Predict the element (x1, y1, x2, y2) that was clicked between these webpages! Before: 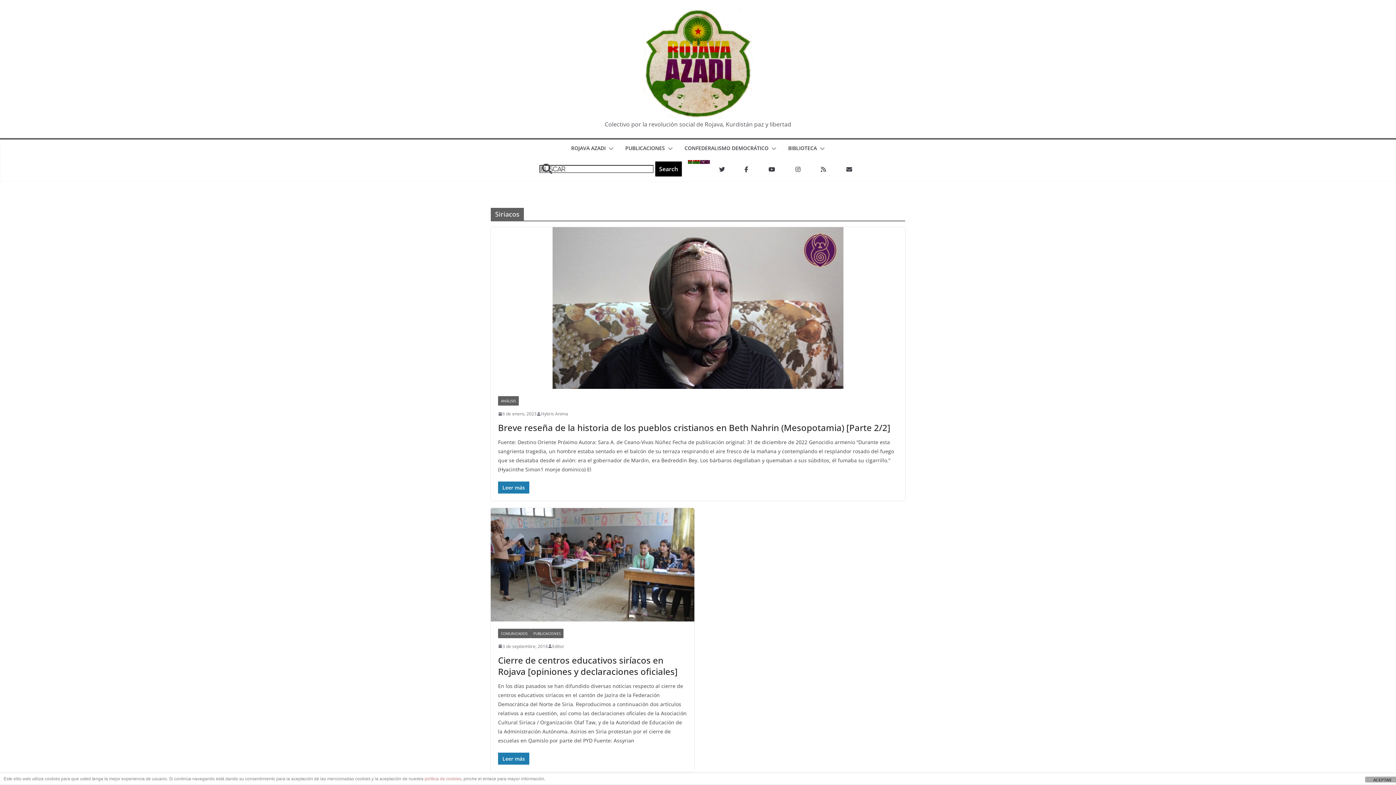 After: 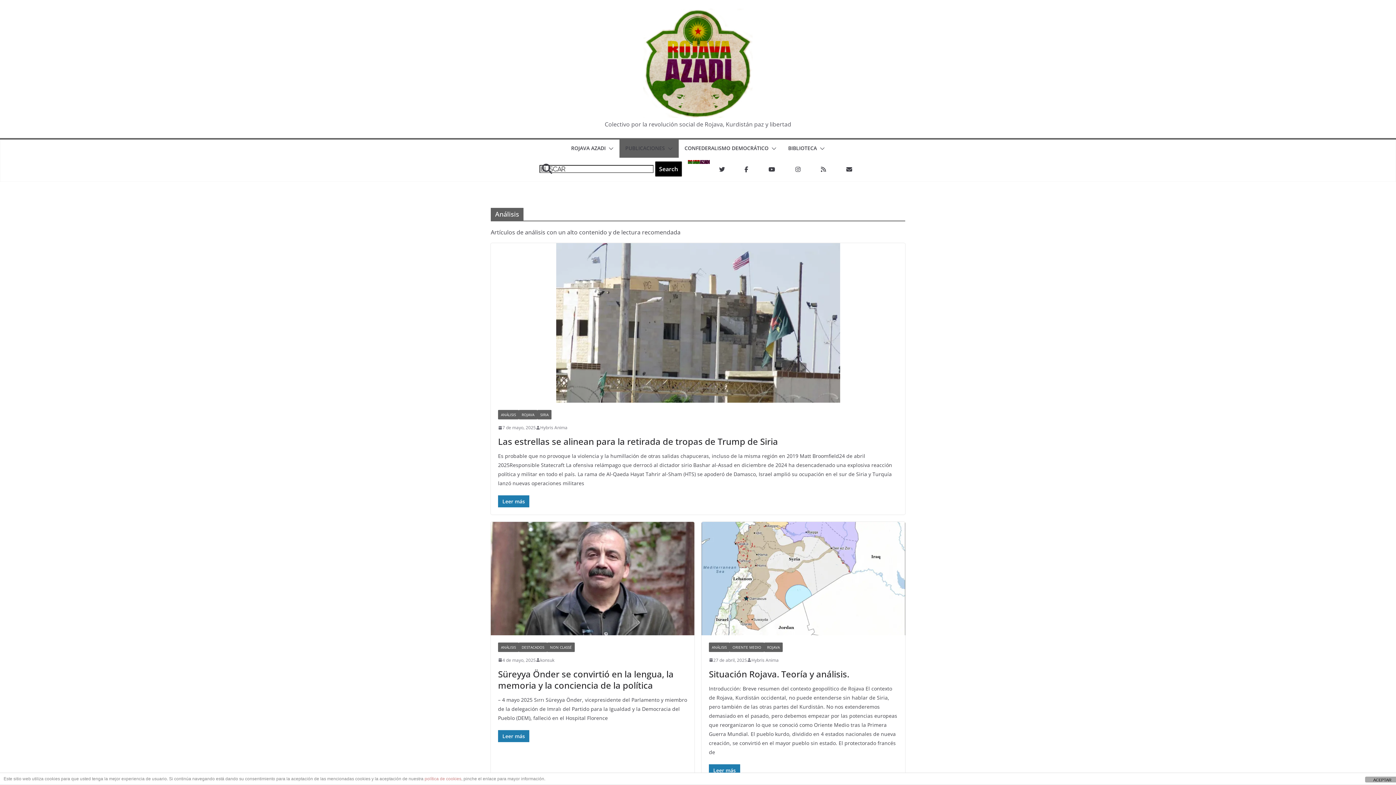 Action: label: ANÁLISIS bbox: (498, 396, 518, 405)